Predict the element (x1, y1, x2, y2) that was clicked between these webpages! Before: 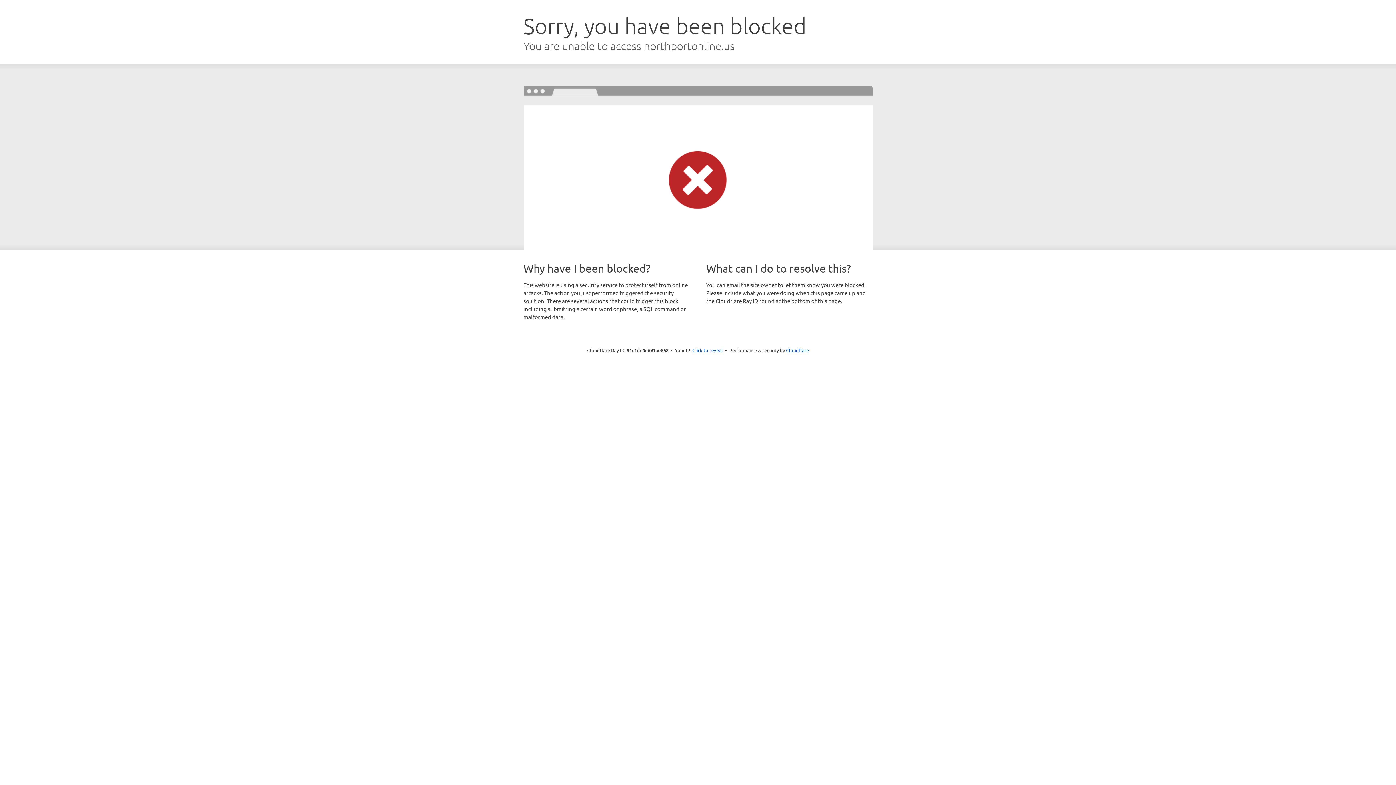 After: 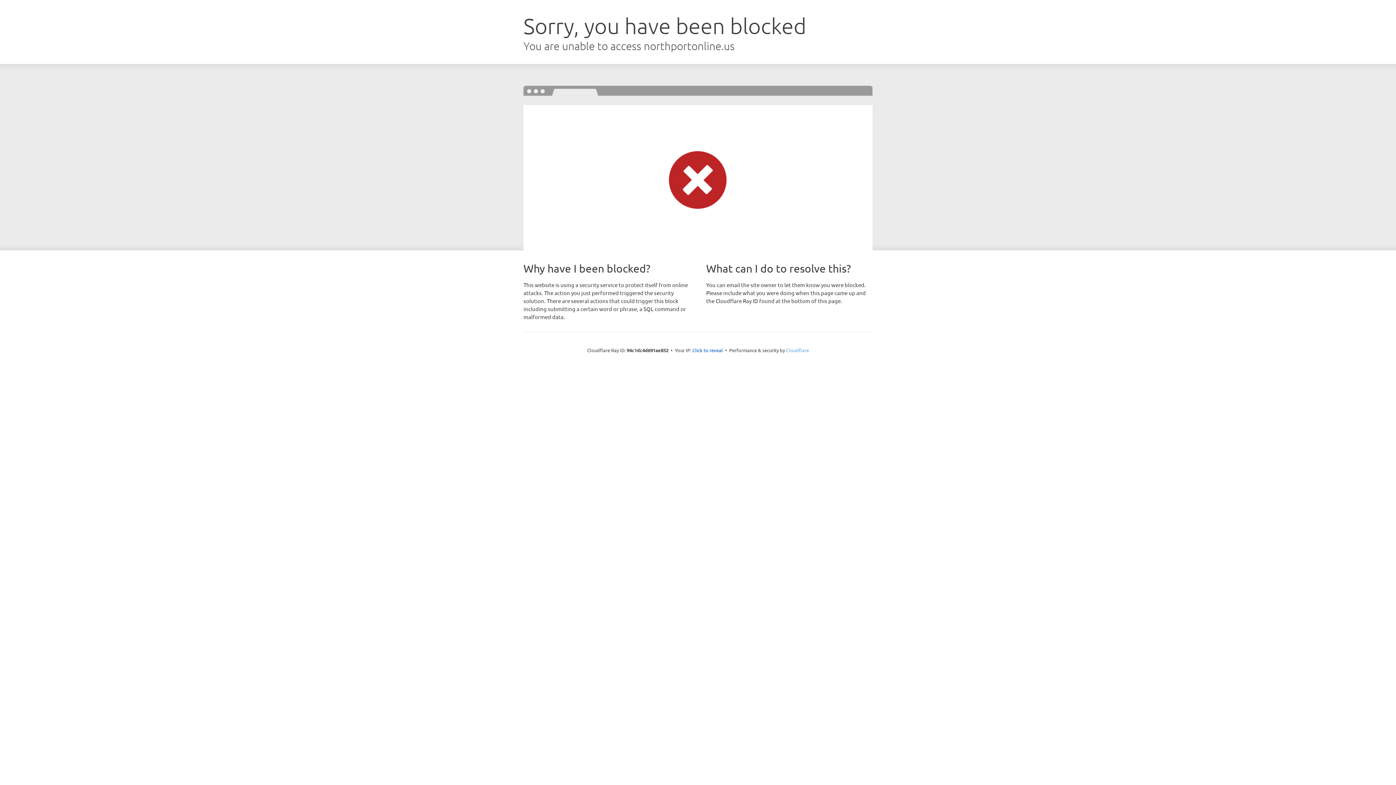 Action: label: Cloudflare bbox: (786, 347, 809, 353)